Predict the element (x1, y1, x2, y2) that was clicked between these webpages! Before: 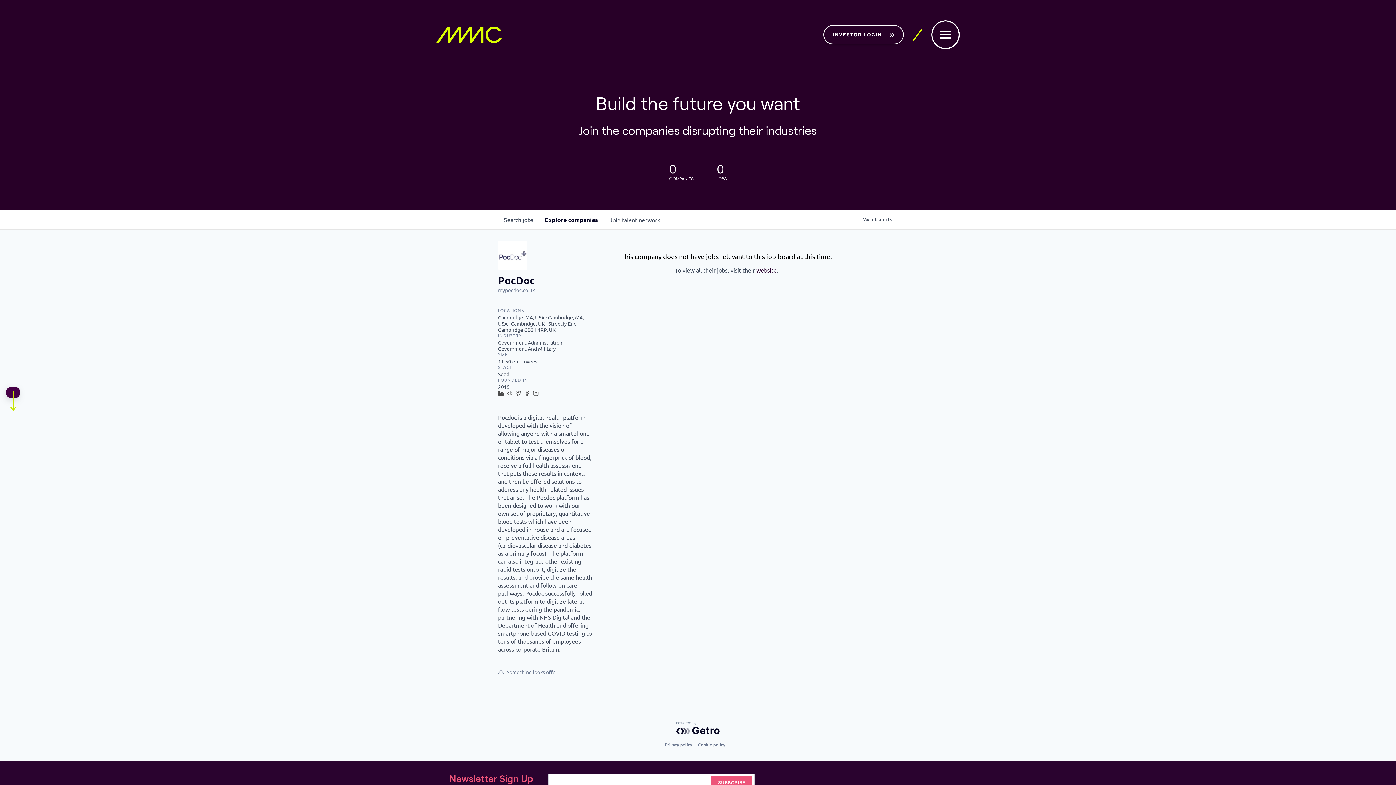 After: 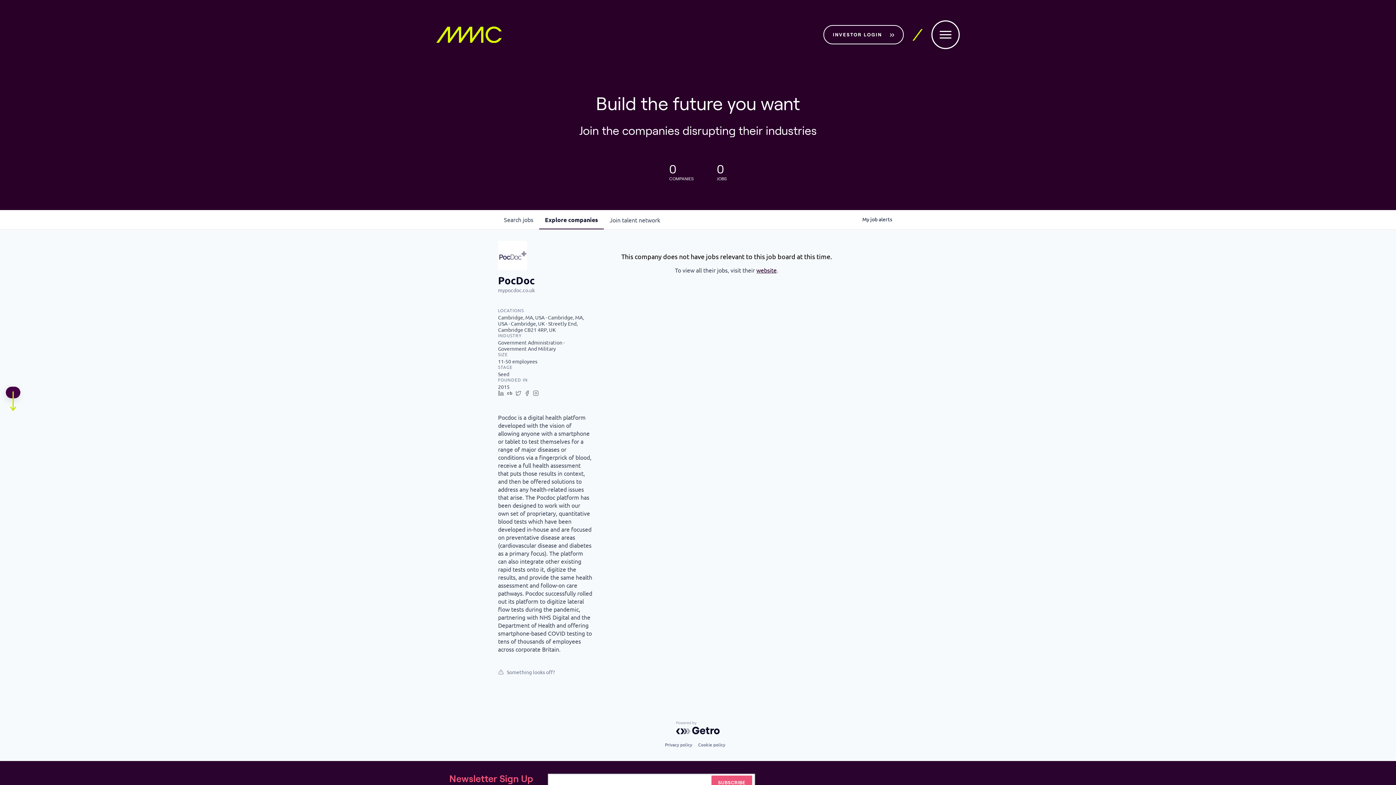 Action: label: website bbox: (756, 266, 776, 273)